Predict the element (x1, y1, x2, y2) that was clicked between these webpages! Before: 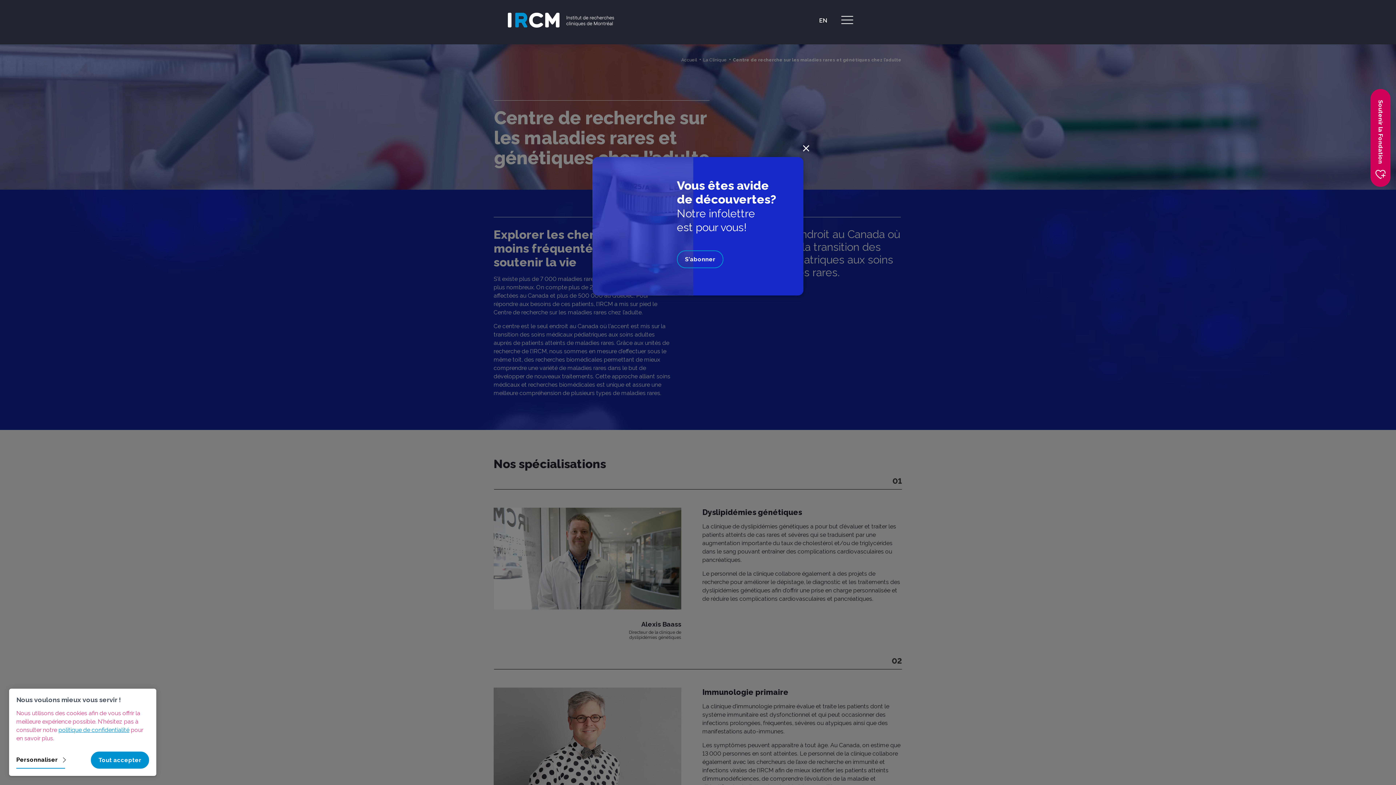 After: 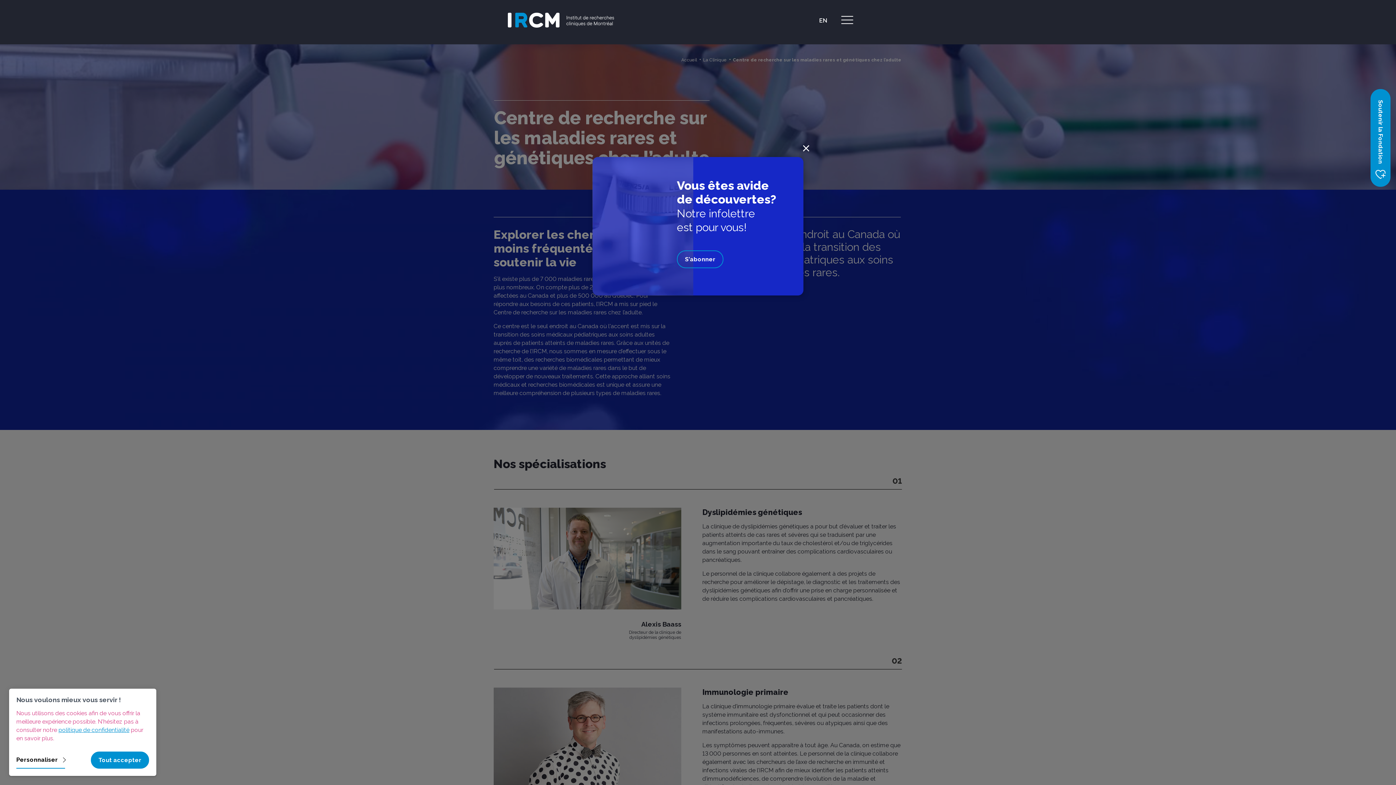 Action: label: Soutenir la Fondation bbox: (1370, 89, 1390, 186)